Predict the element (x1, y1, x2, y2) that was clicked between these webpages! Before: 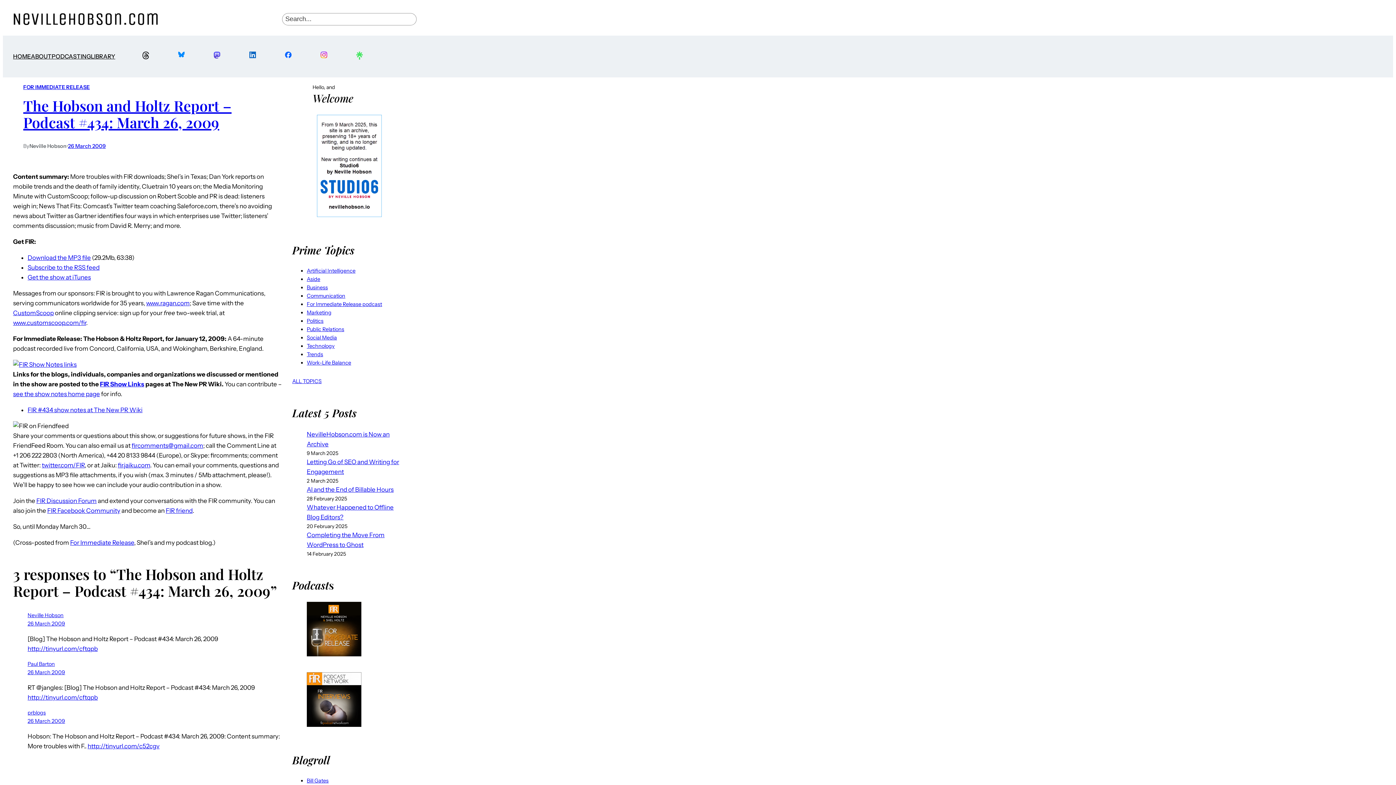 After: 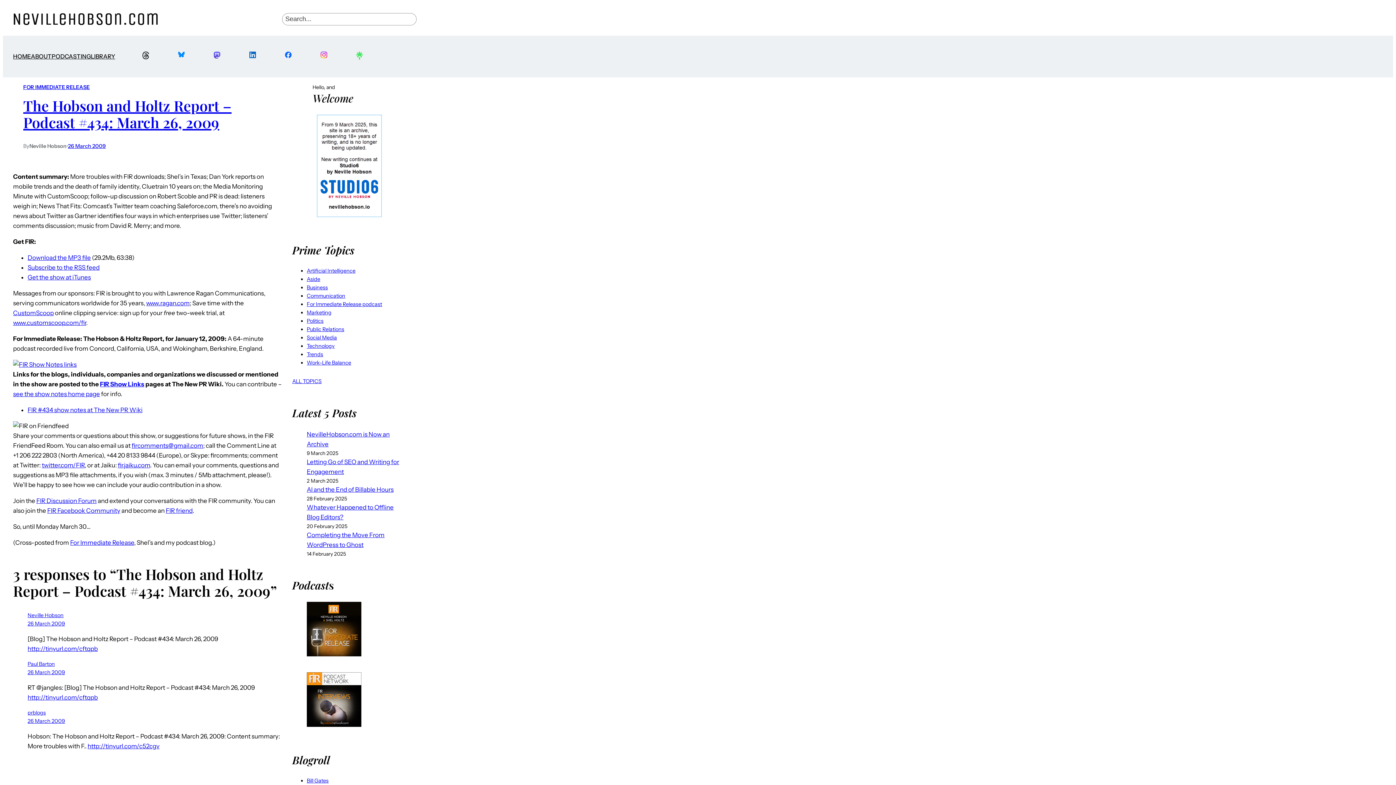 Action: bbox: (285, 51, 291, 64)